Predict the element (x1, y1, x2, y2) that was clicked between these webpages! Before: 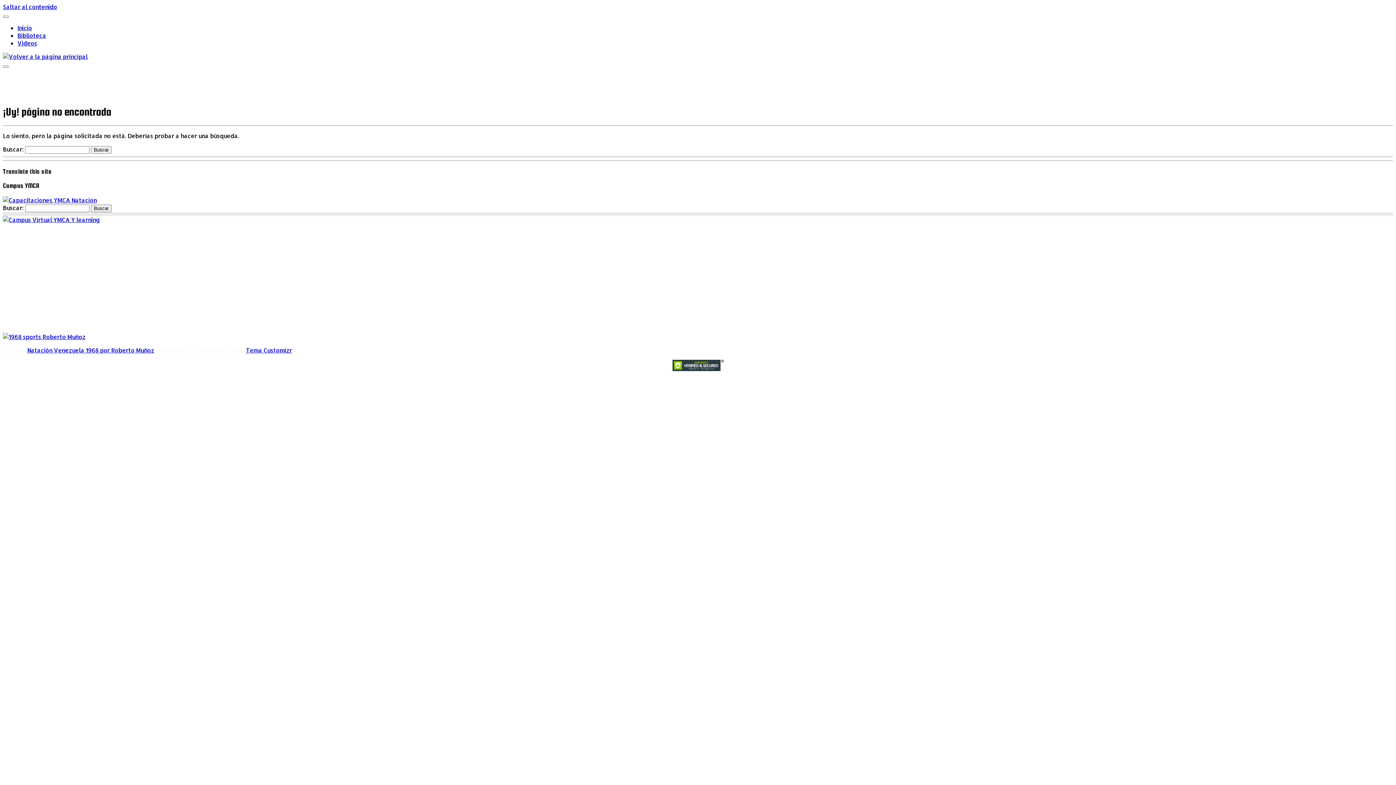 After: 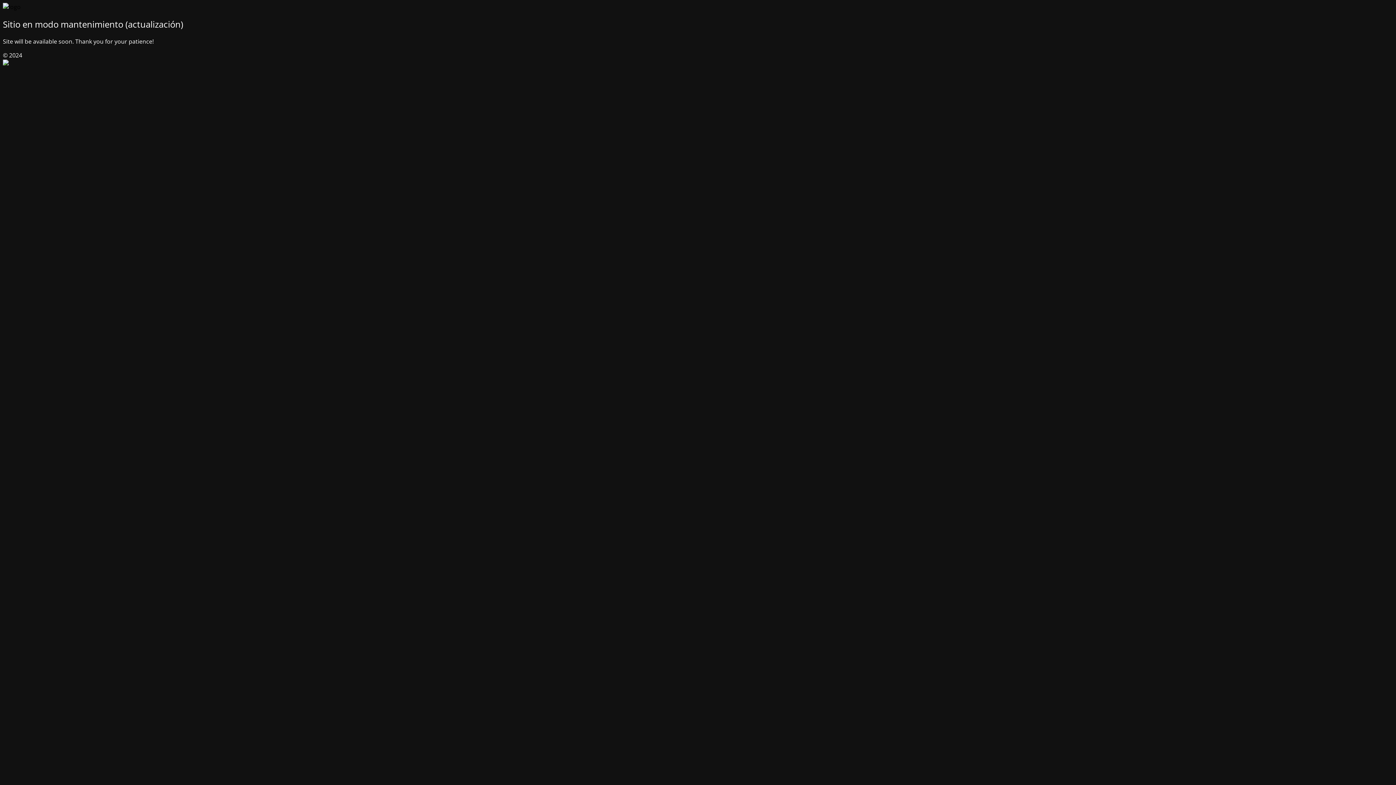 Action: bbox: (2, 332, 85, 340)